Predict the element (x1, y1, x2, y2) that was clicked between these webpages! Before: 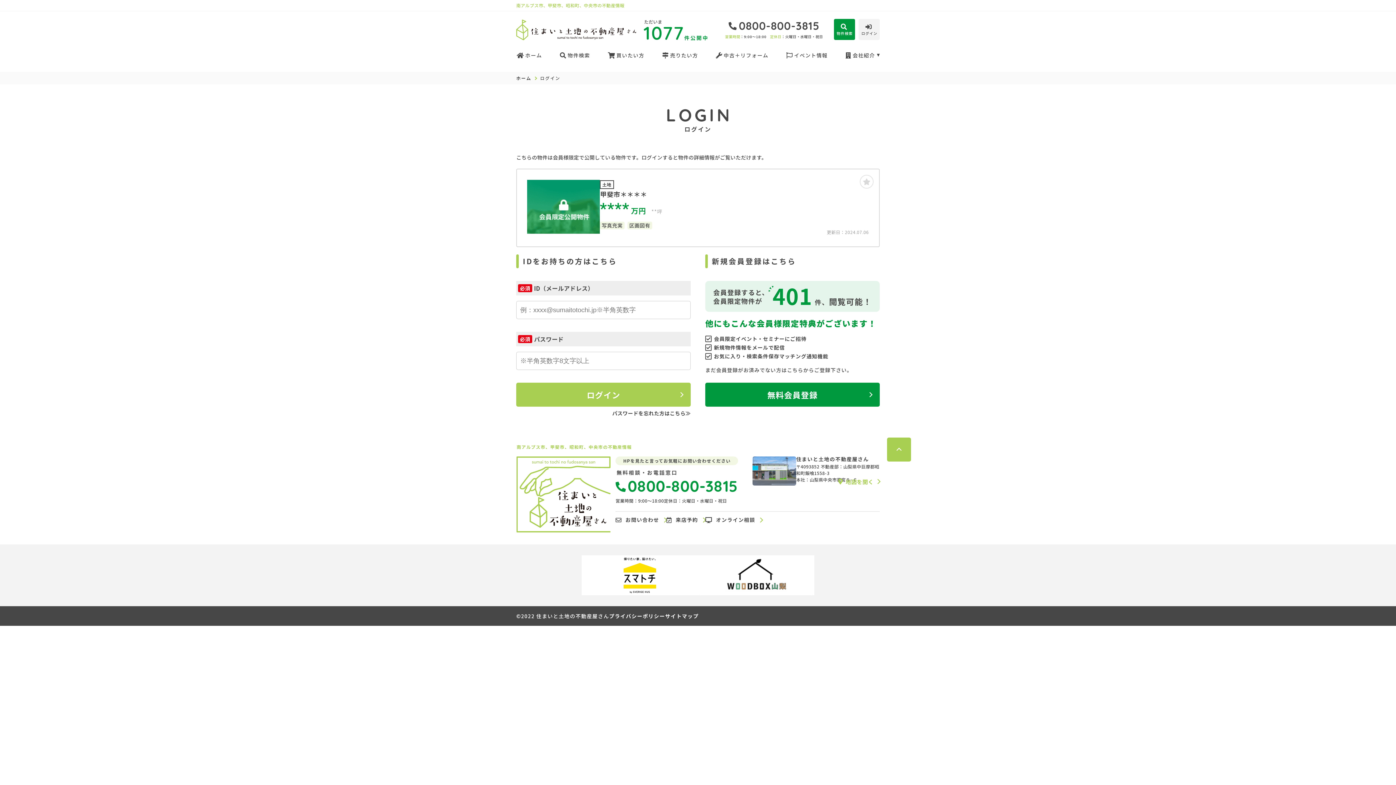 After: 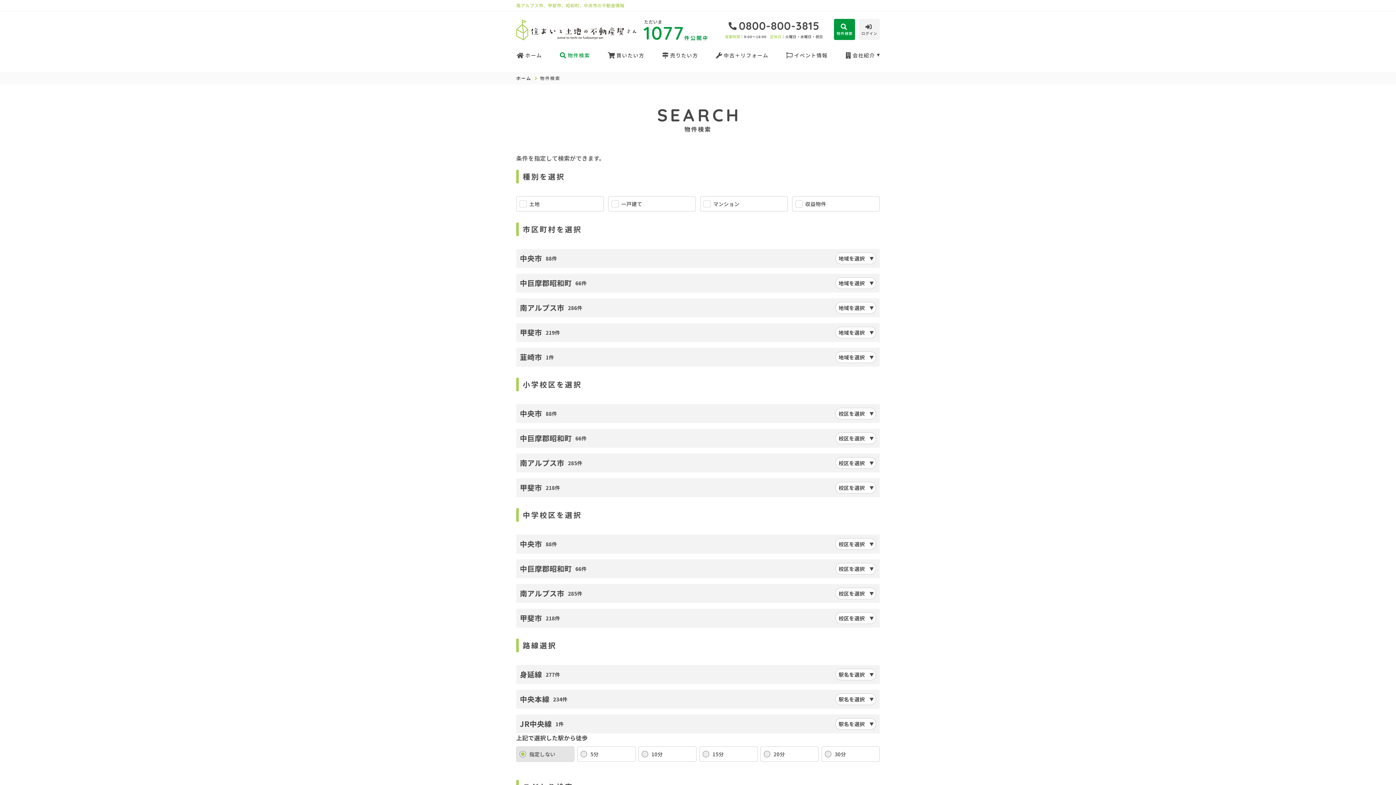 Action: label: 物件検索 bbox: (834, 18, 855, 40)